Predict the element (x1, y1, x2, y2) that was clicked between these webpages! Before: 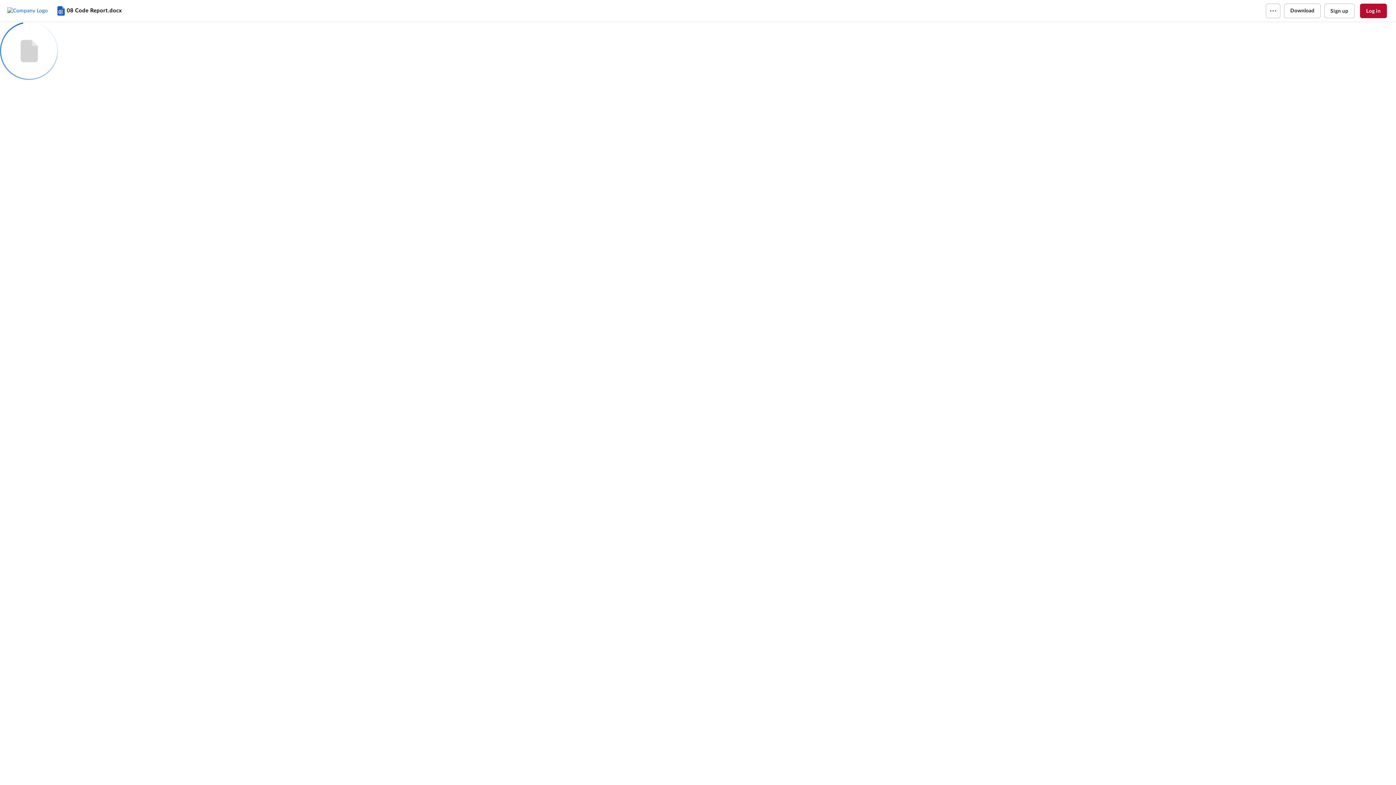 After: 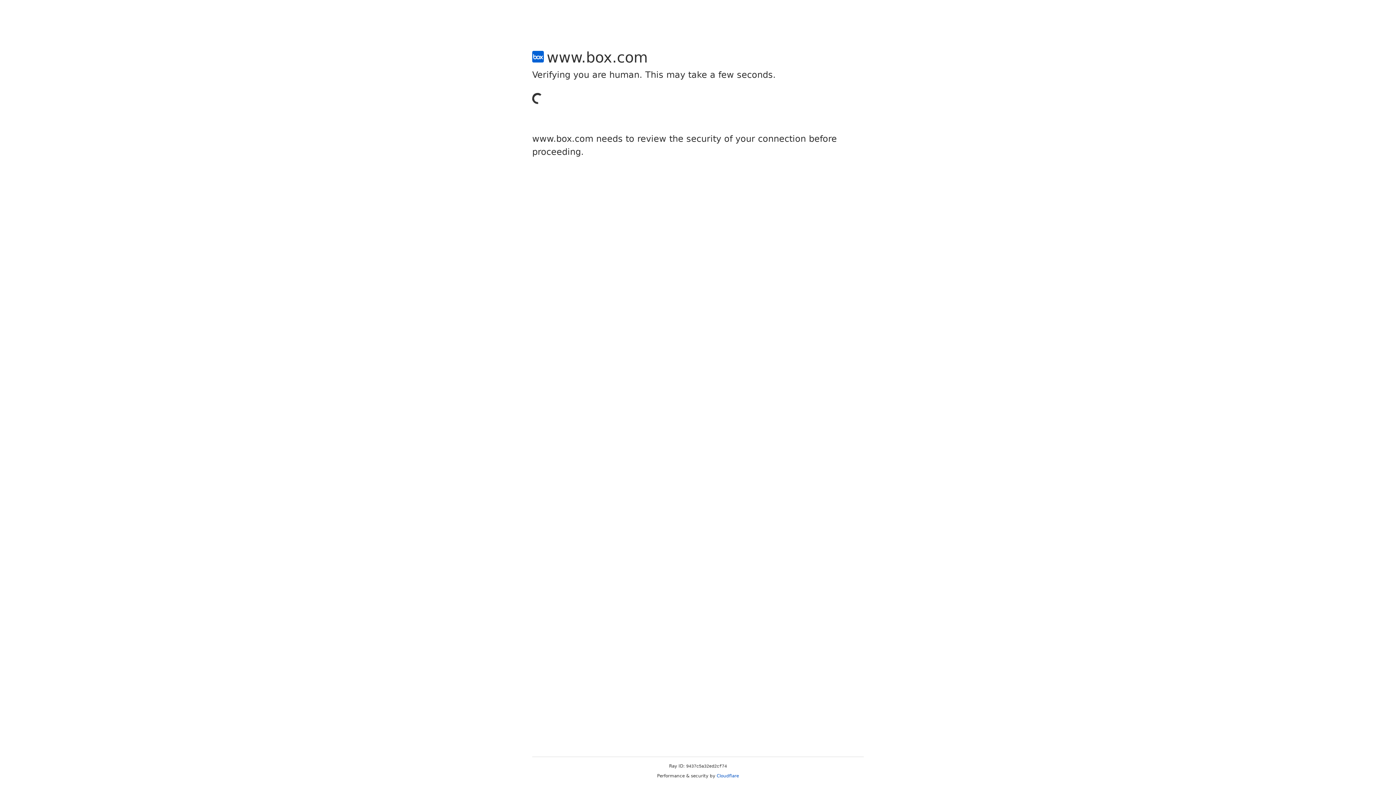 Action: bbox: (1324, 3, 1354, 18) label: Sign up